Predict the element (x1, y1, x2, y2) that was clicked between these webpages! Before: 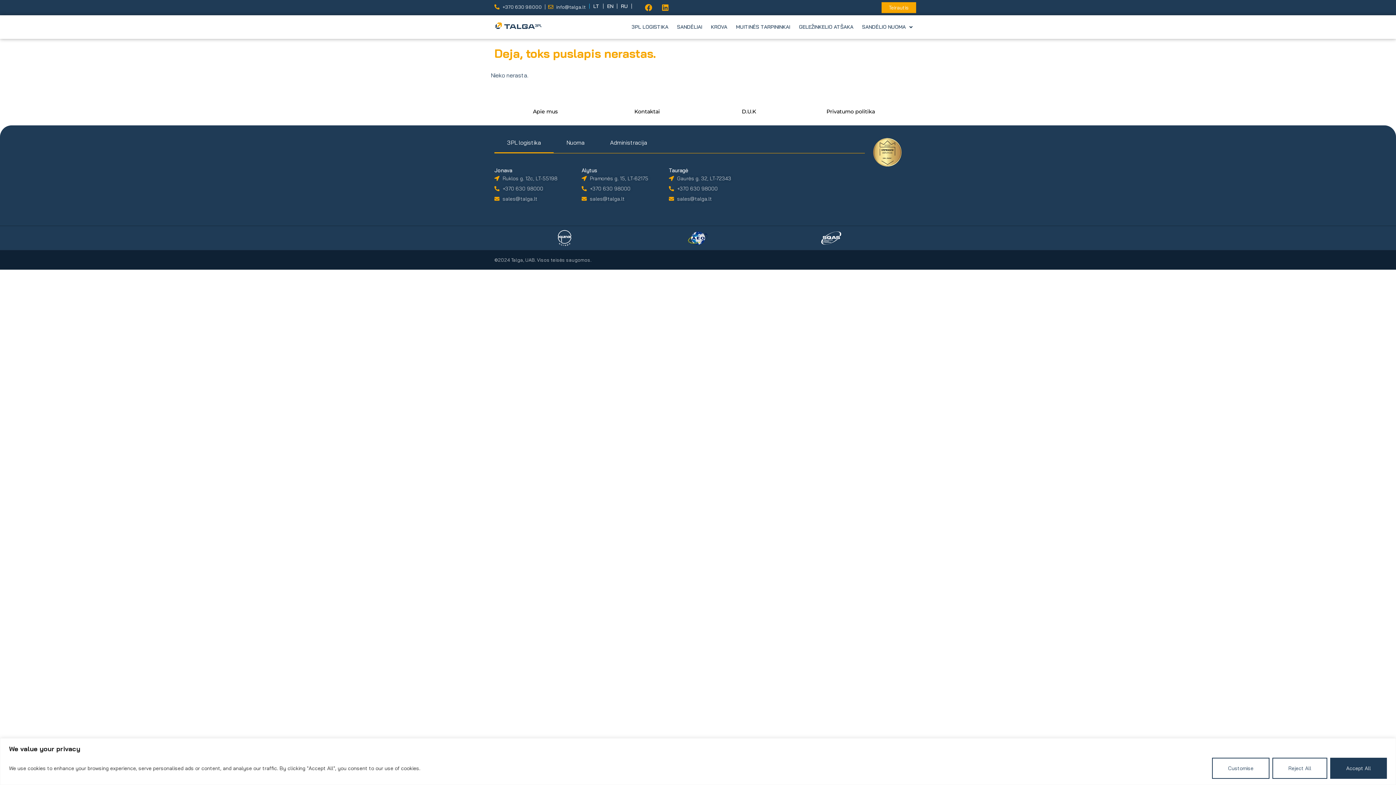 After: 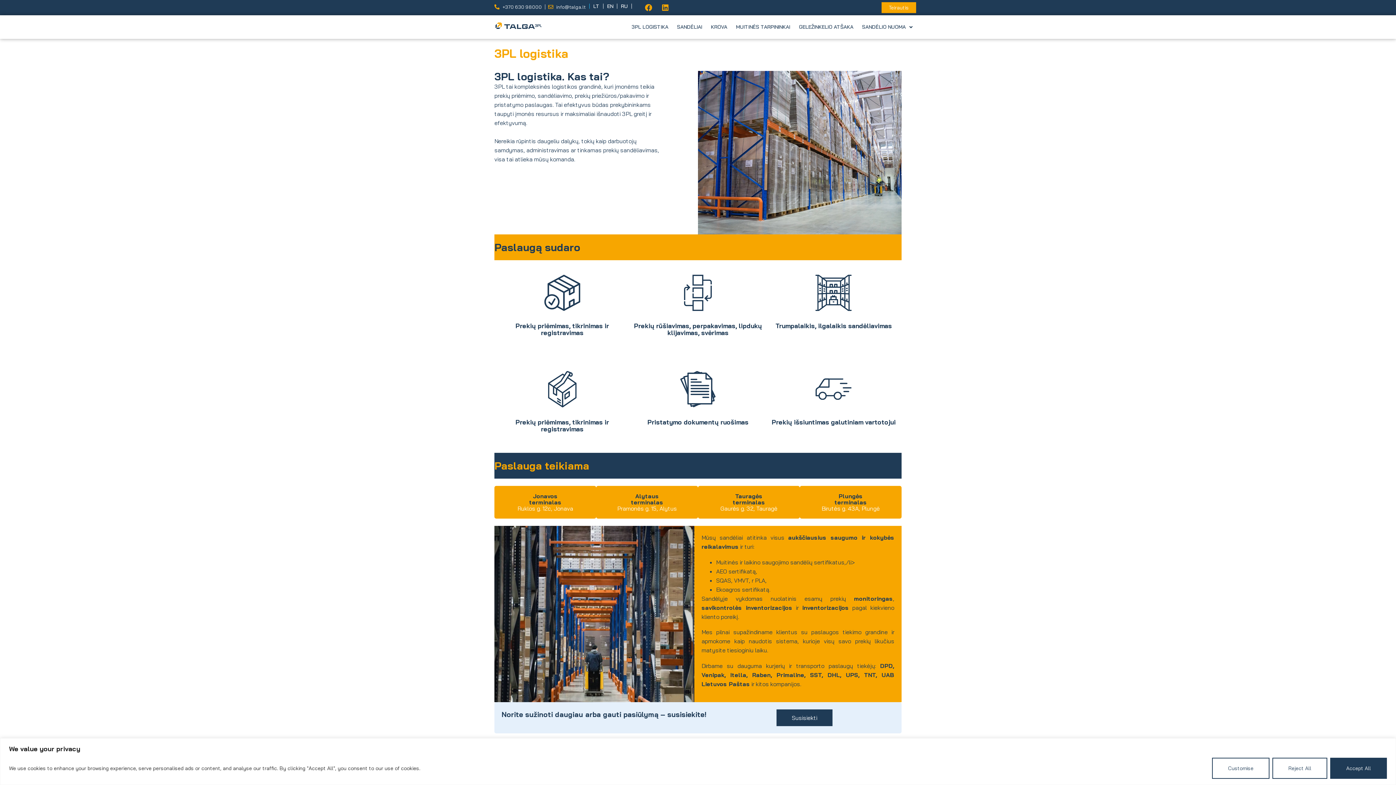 Action: label: 3PL LOGISTIKA bbox: (627, 20, 672, 33)